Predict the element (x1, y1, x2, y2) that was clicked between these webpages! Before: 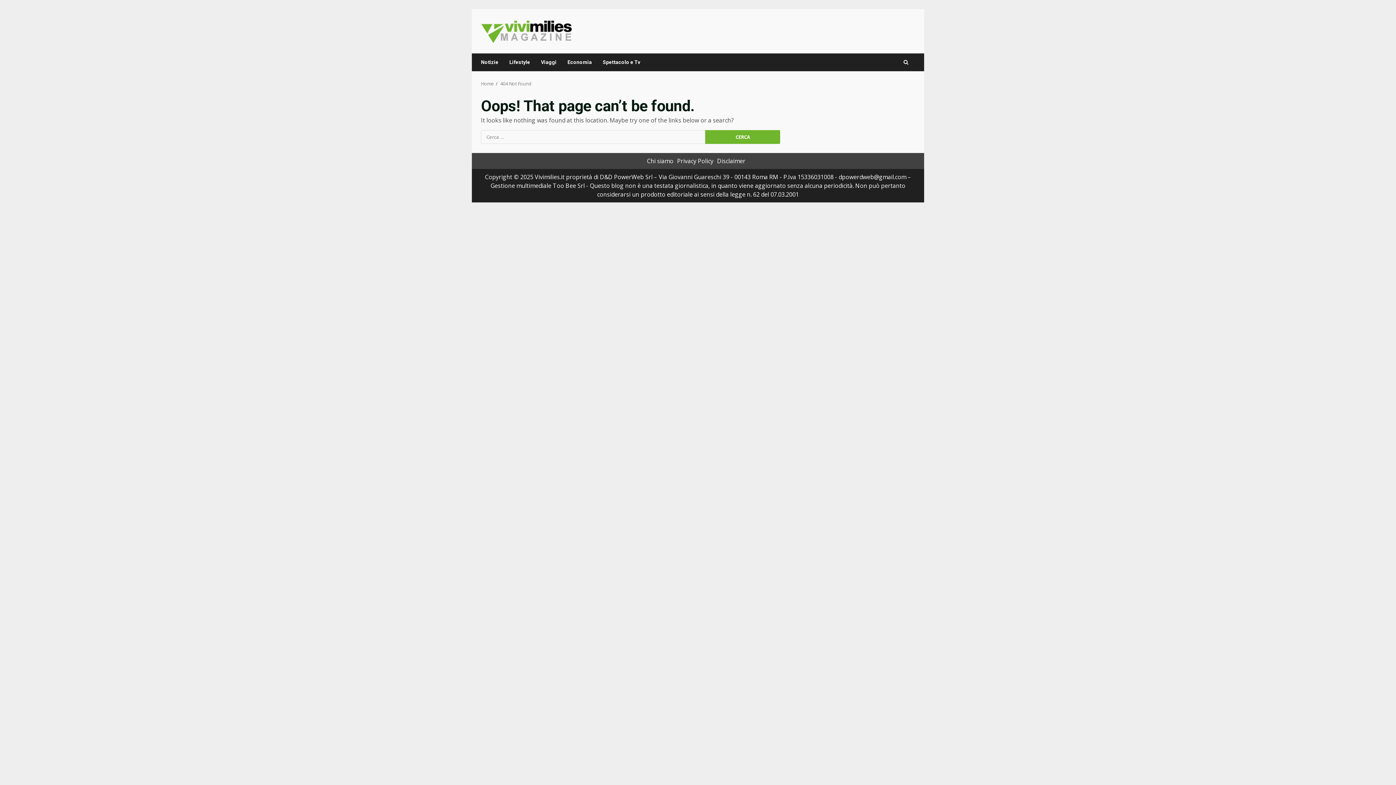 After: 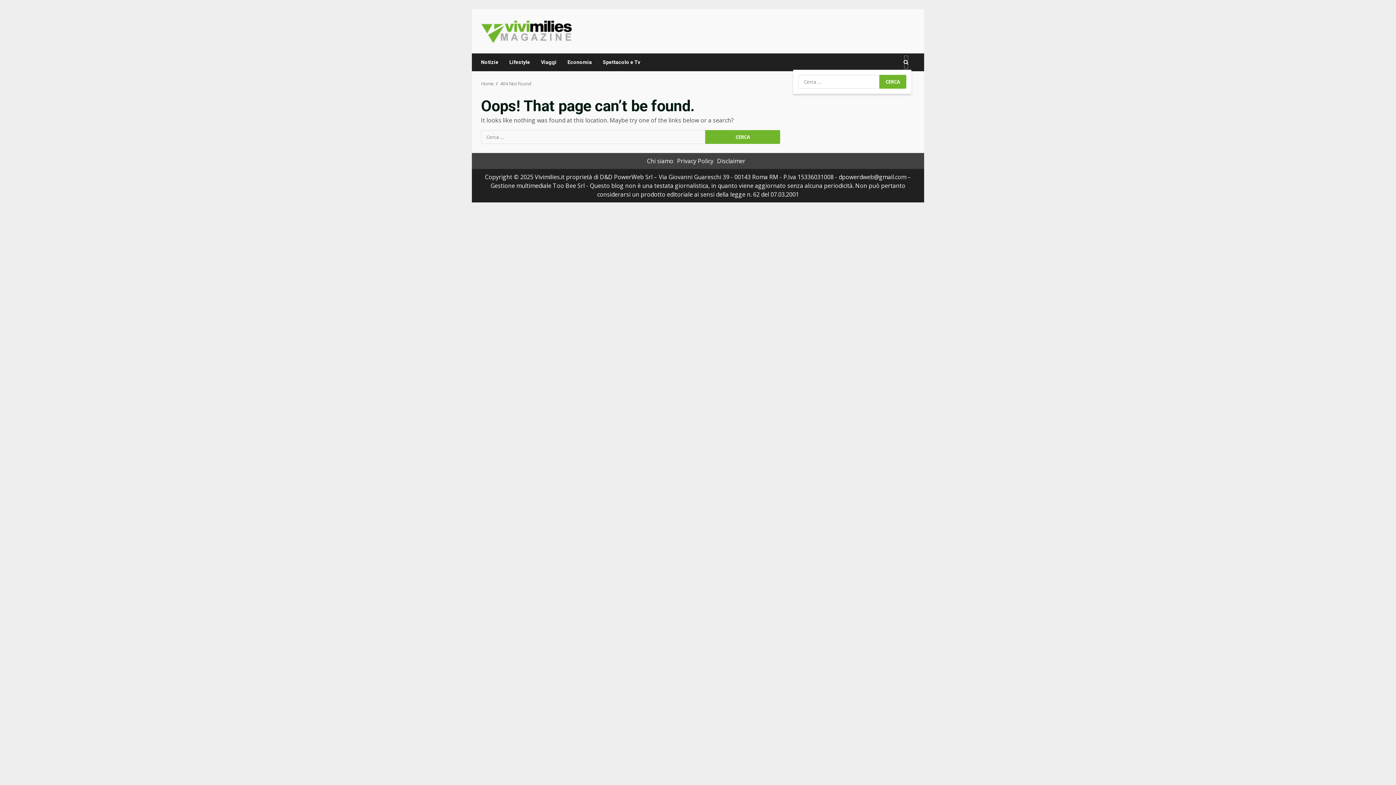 Action: bbox: (903, 55, 908, 69)